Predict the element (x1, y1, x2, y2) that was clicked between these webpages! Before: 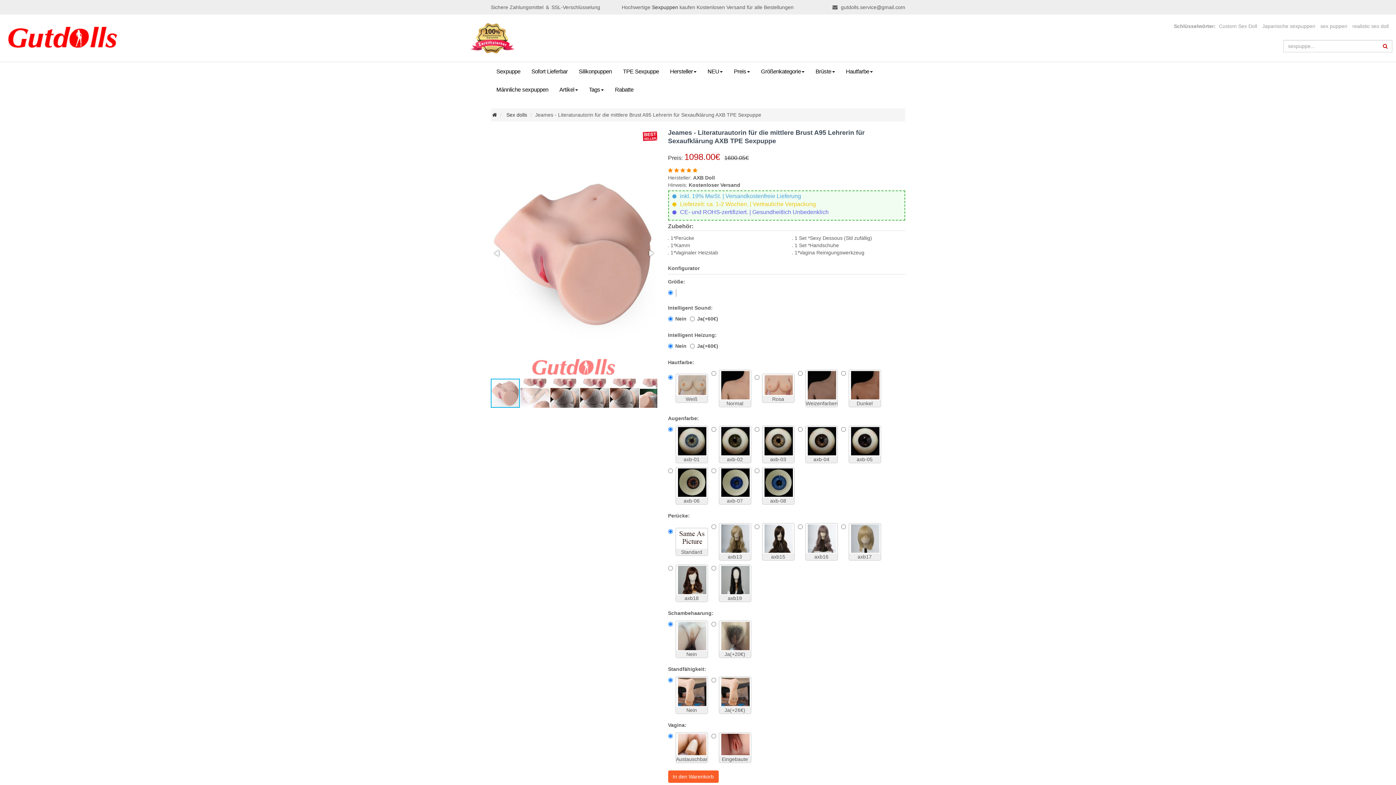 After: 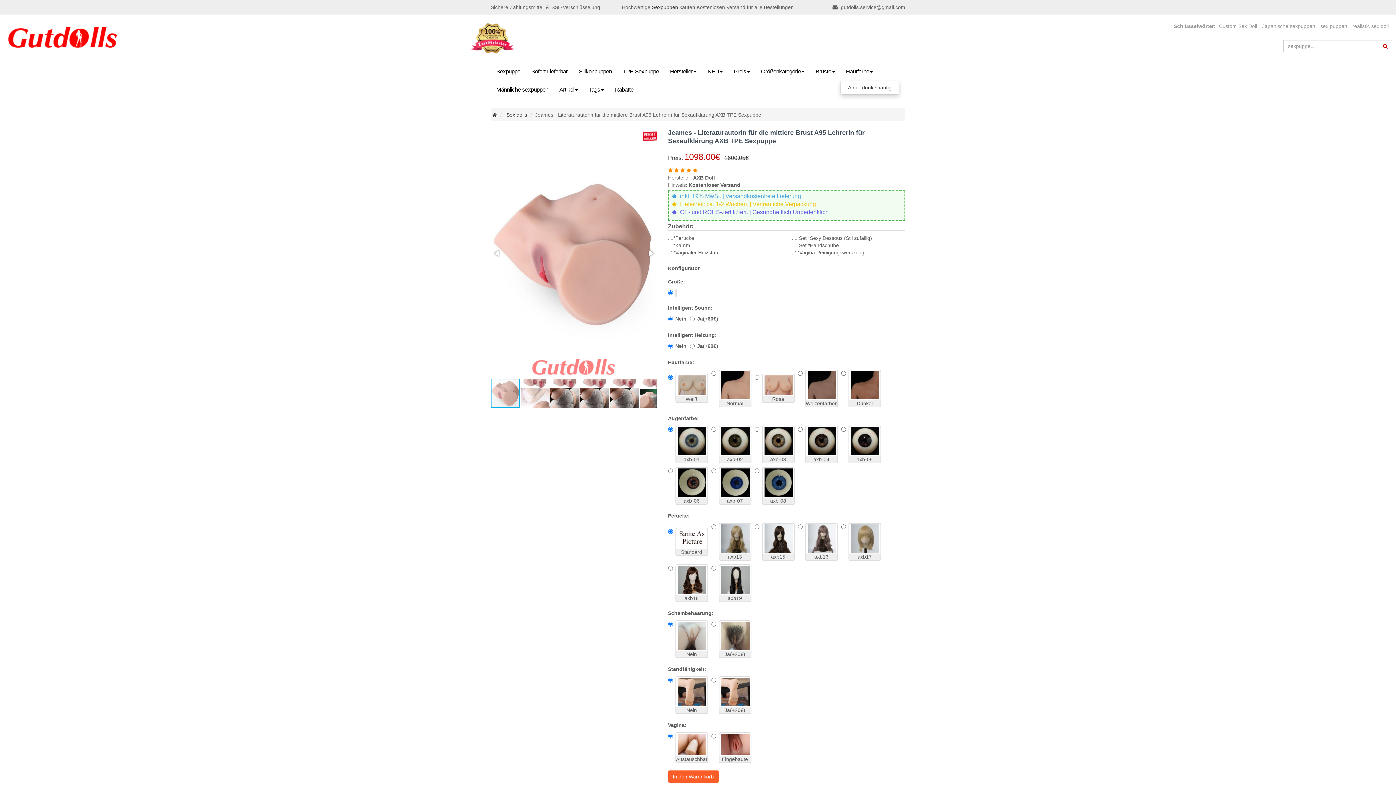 Action: label: Hautfarbe bbox: (840, 62, 878, 80)